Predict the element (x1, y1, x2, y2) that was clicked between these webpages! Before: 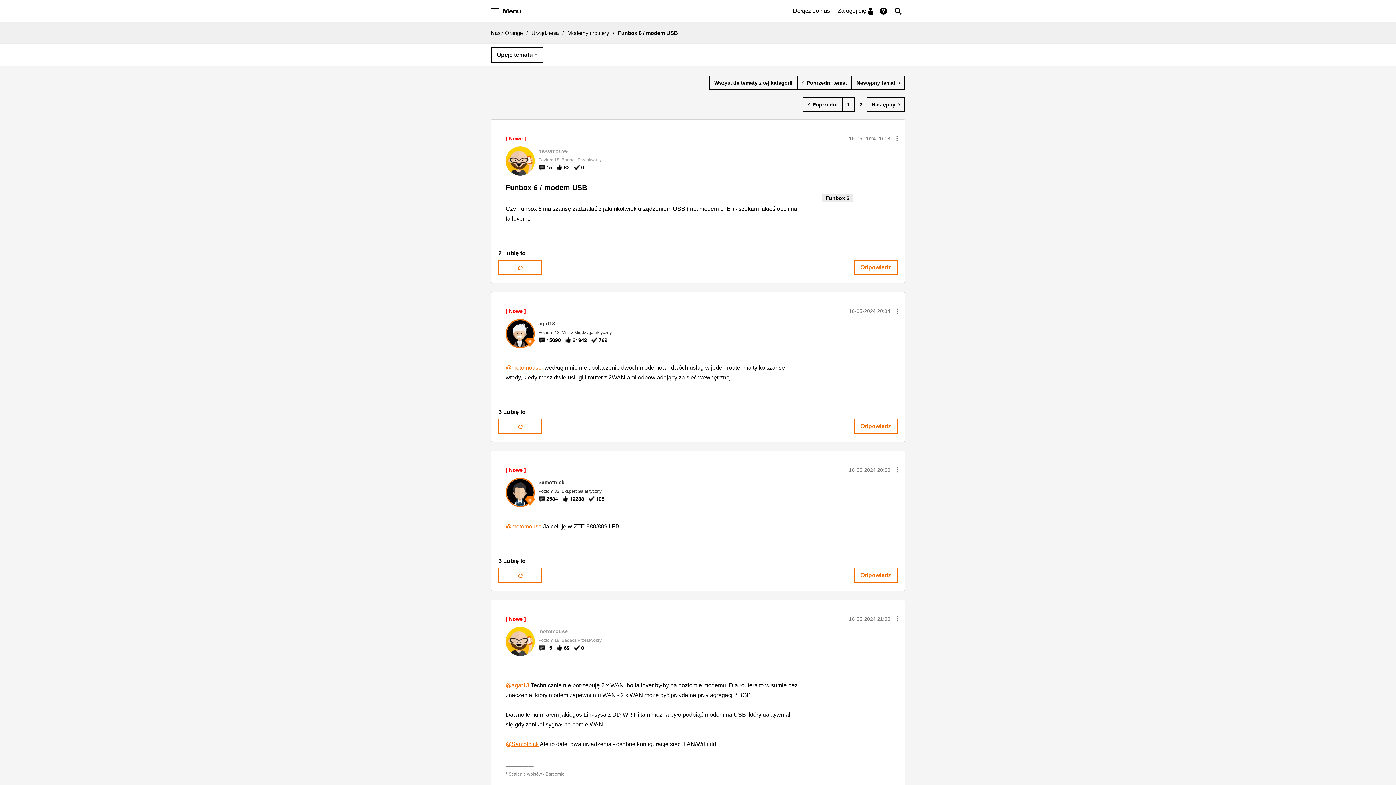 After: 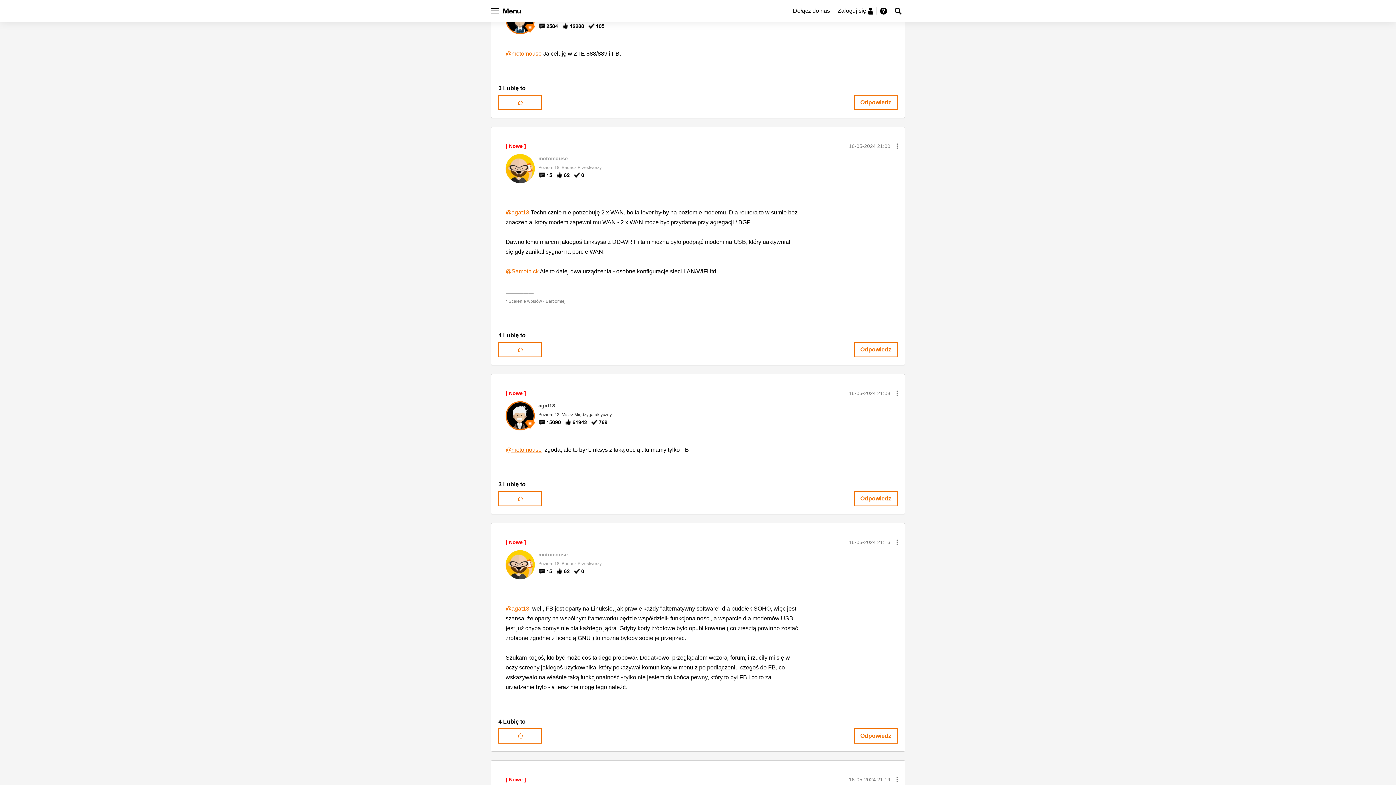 Action: label: ‎16-05-2024 20:50 bbox: (849, 467, 890, 473)